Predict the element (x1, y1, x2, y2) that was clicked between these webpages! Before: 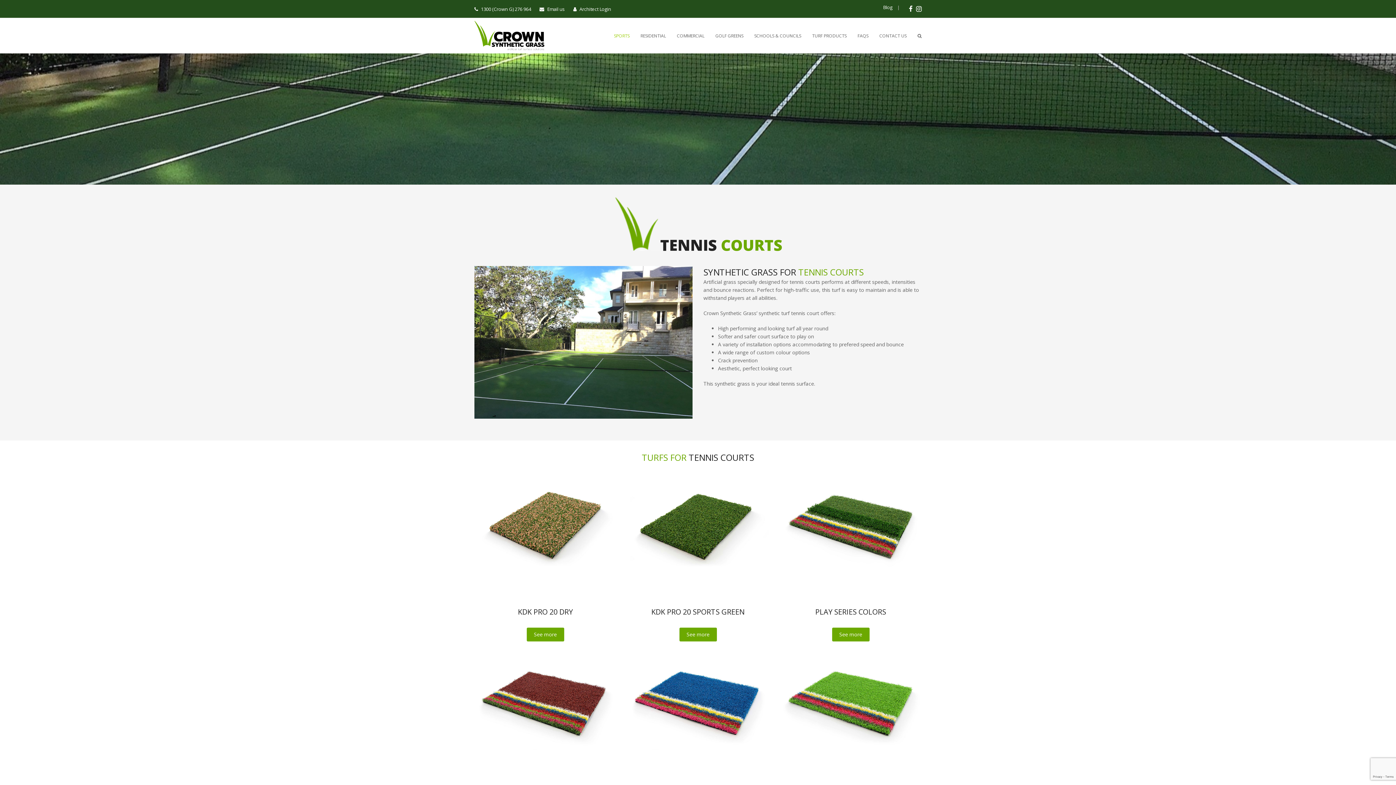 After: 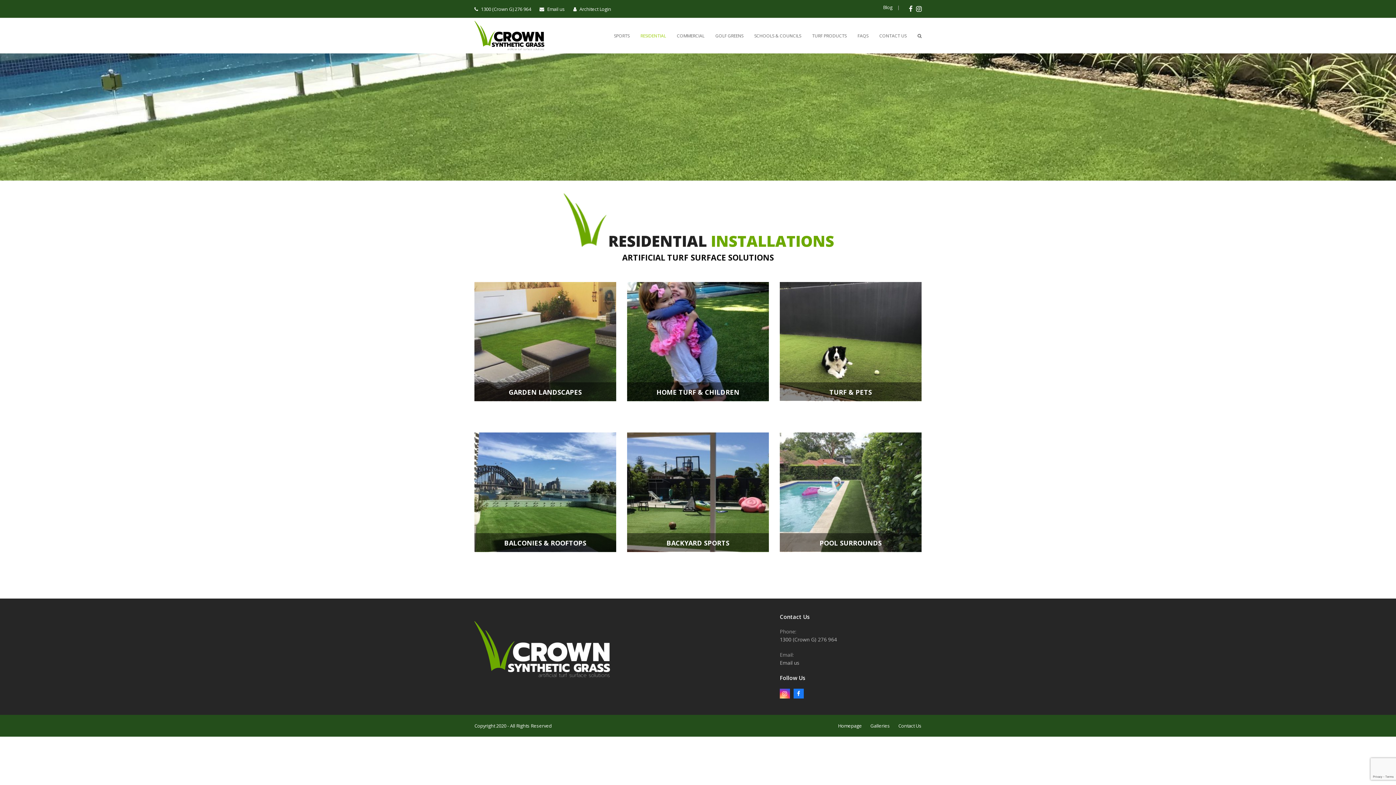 Action: bbox: (635, 18, 671, 53) label: RESIDENTIAL